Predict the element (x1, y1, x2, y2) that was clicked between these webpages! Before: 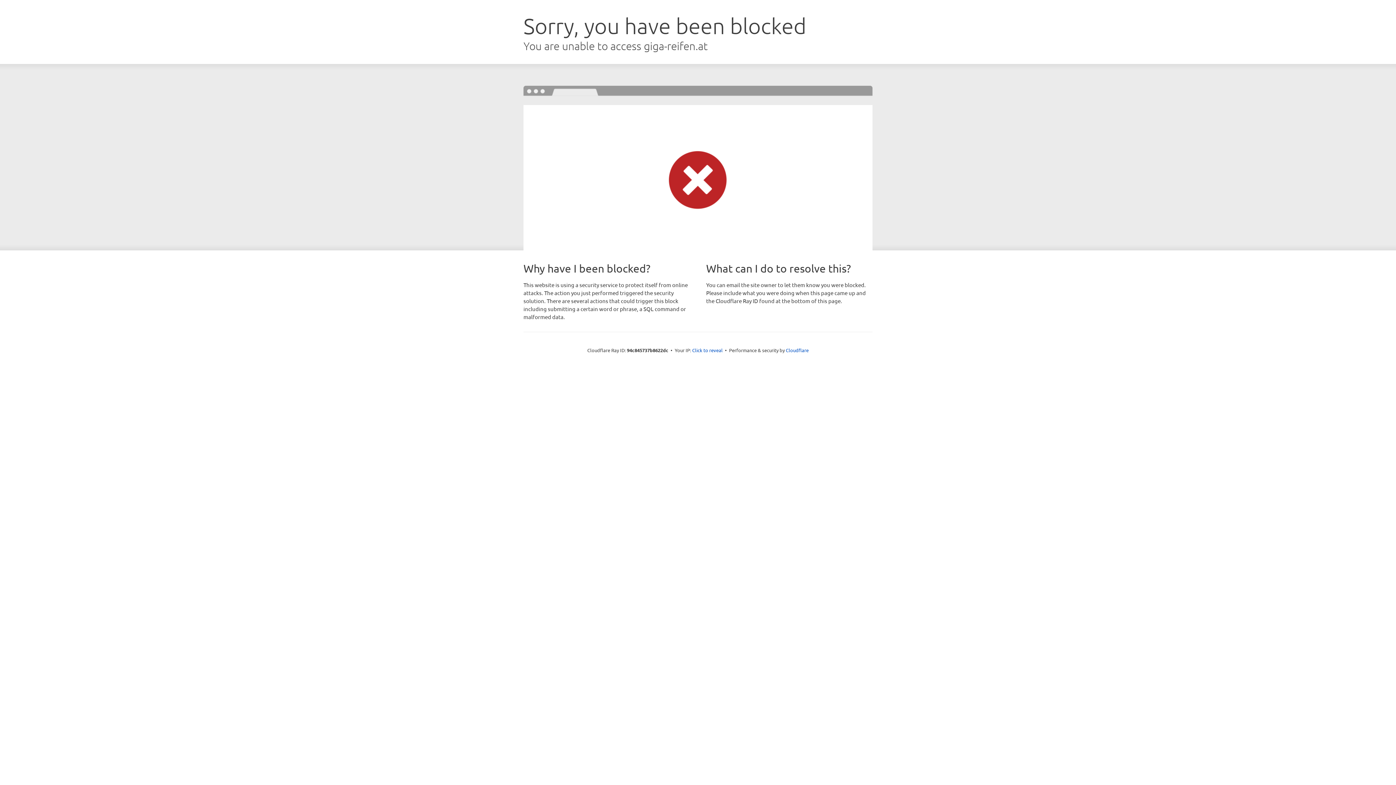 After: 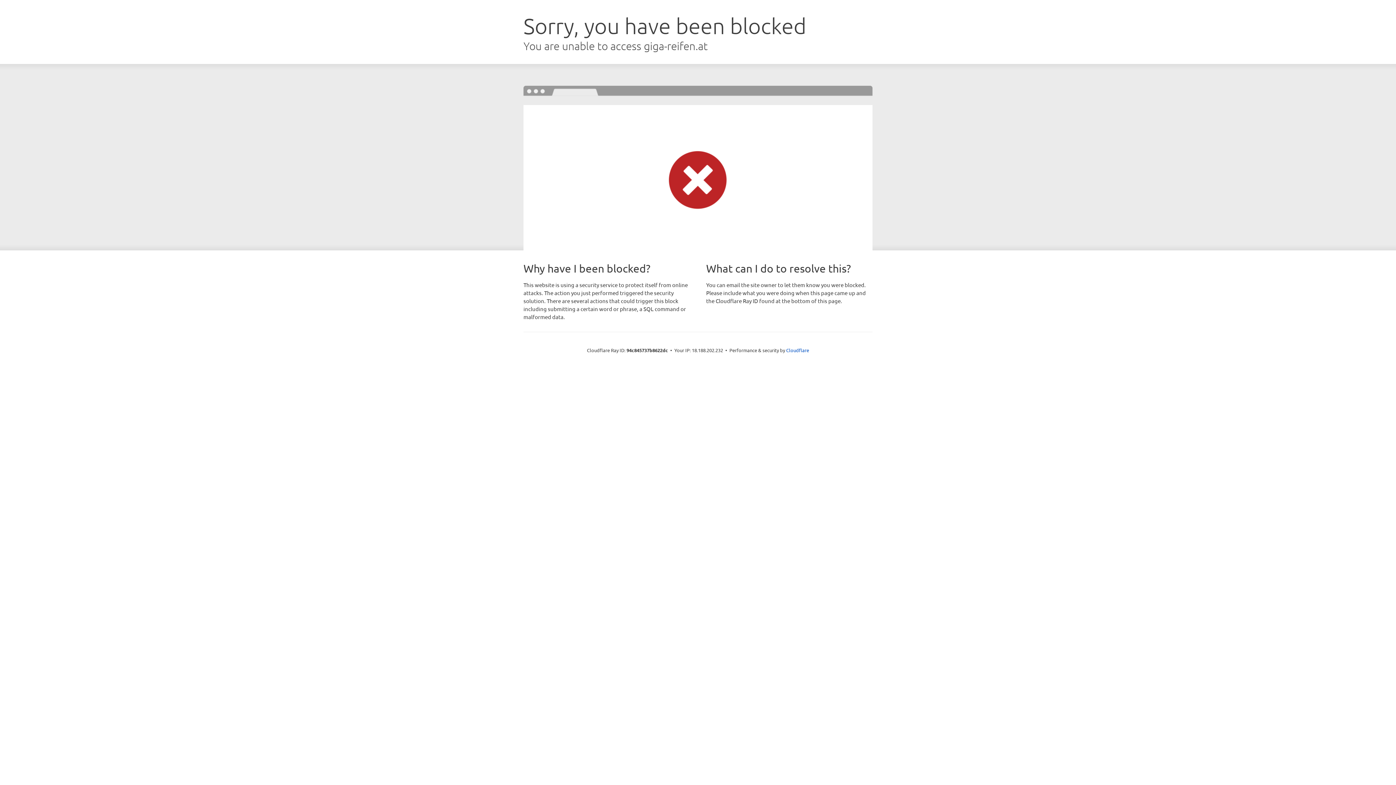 Action: bbox: (692, 346, 722, 353) label: Click to reveal